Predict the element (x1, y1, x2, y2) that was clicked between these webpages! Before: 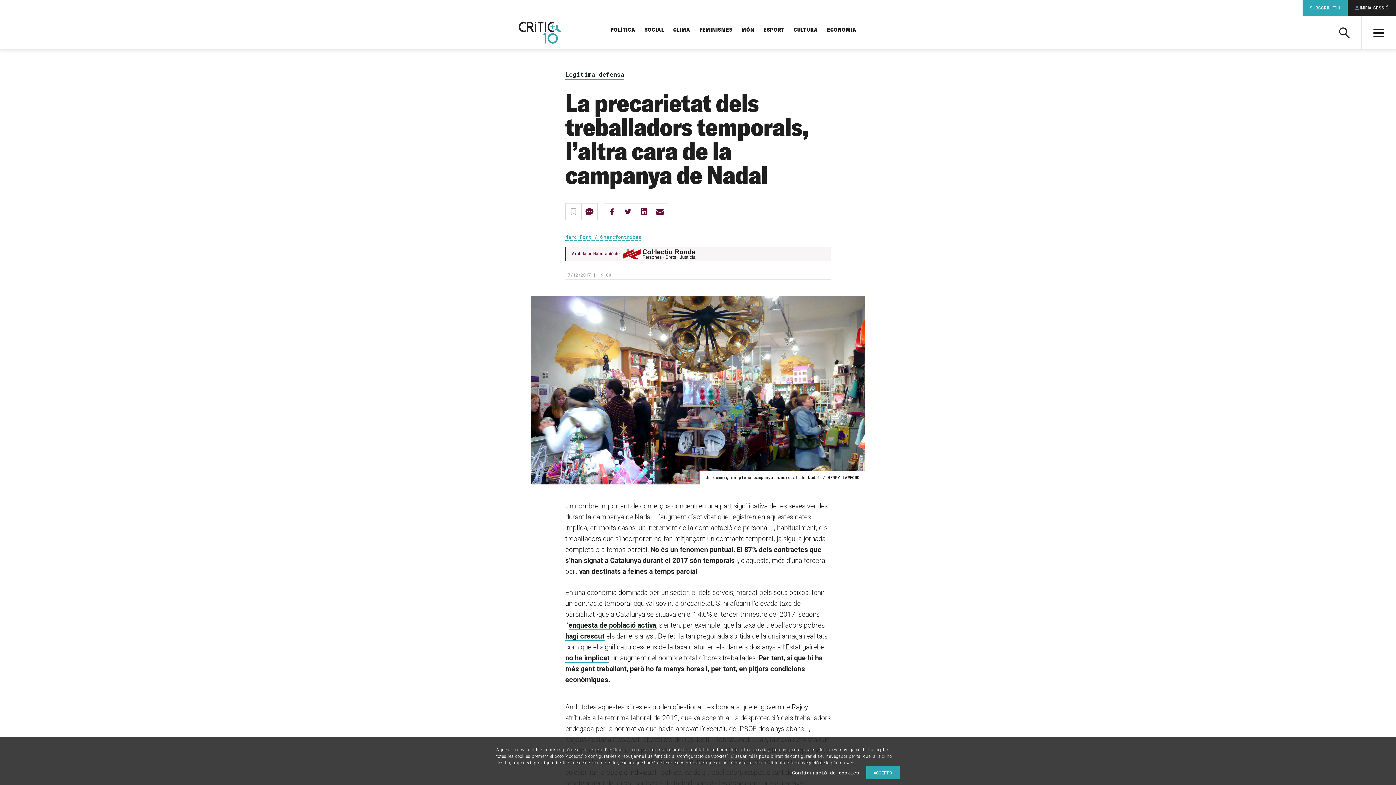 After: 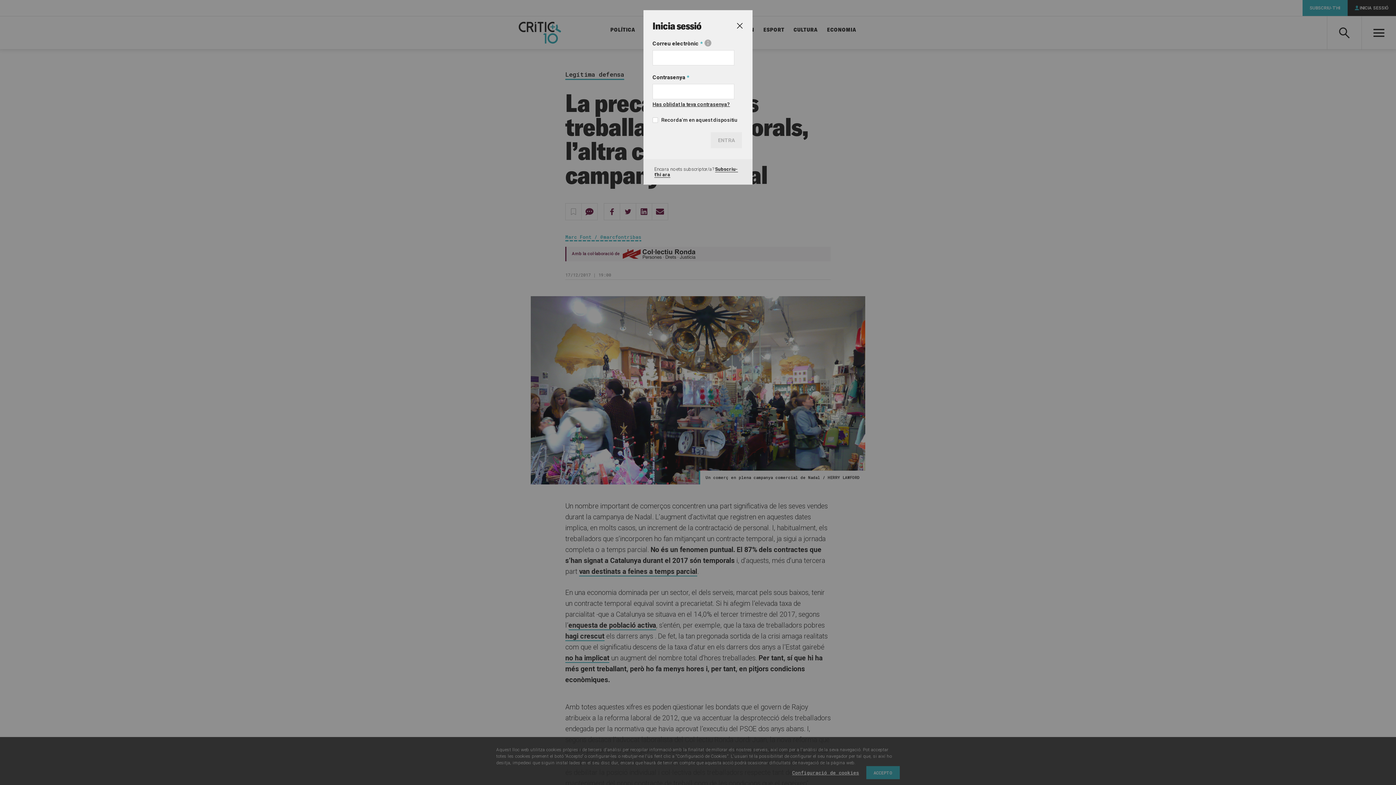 Action: label: INICIA SESSIÓ bbox: (1347, 0, 1396, 16)